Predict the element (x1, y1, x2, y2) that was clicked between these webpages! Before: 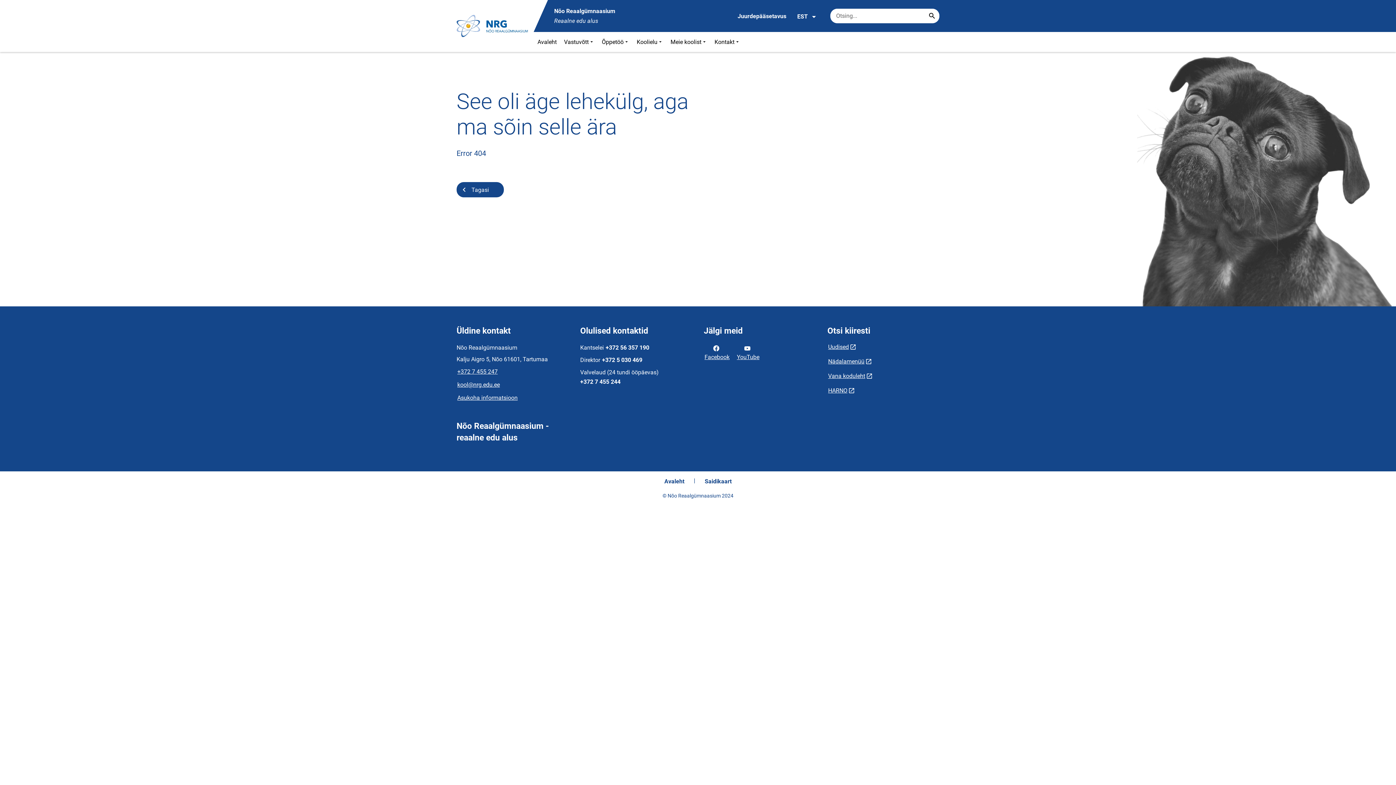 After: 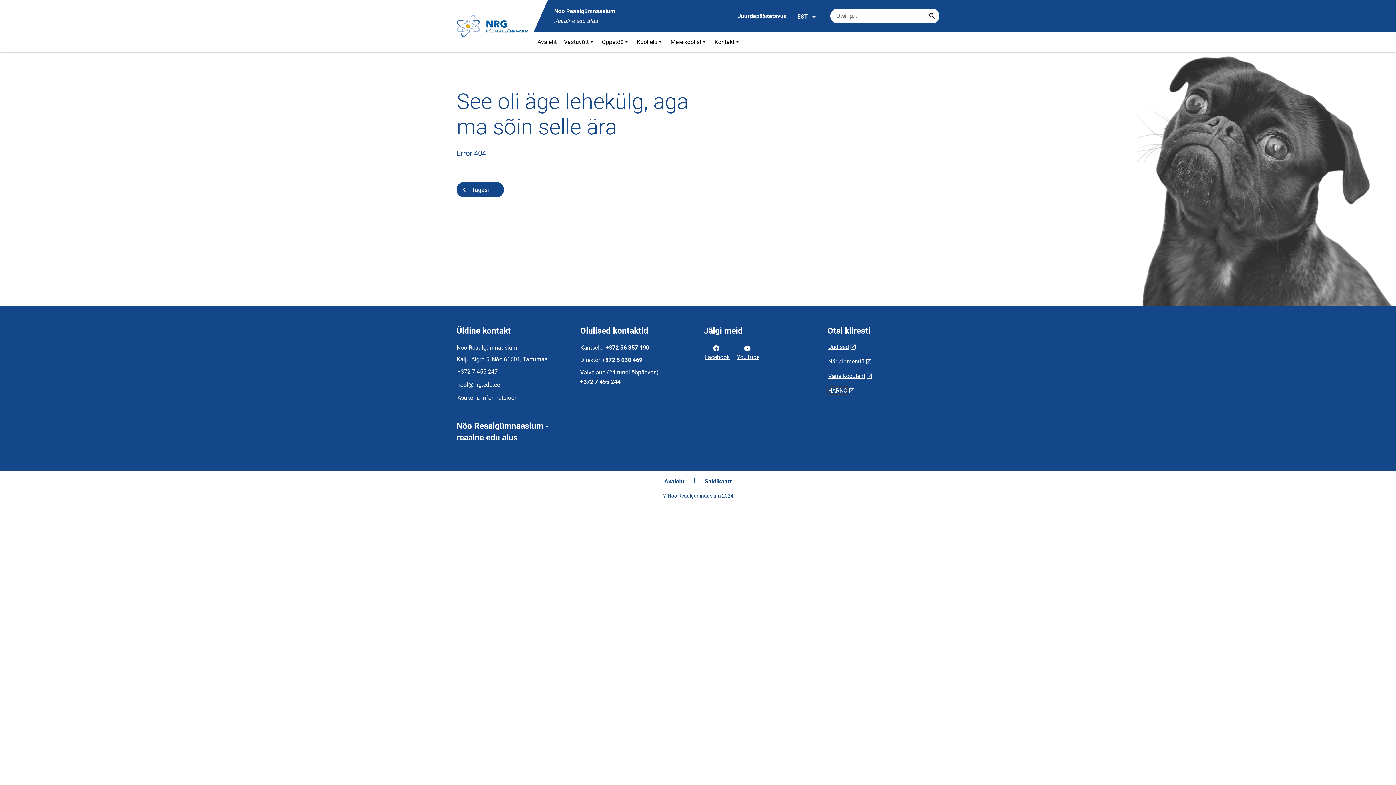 Action: bbox: (827, 386, 848, 394) label: HARNO